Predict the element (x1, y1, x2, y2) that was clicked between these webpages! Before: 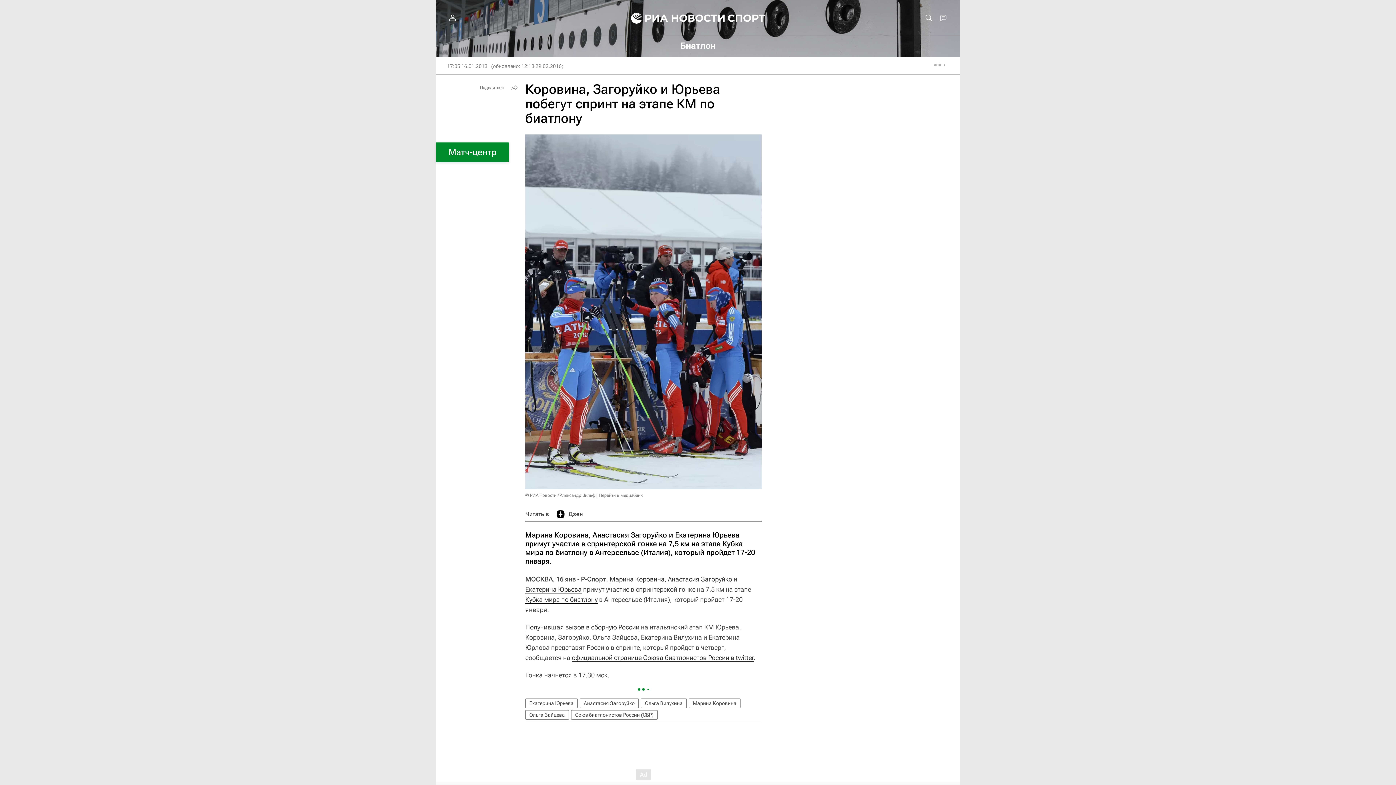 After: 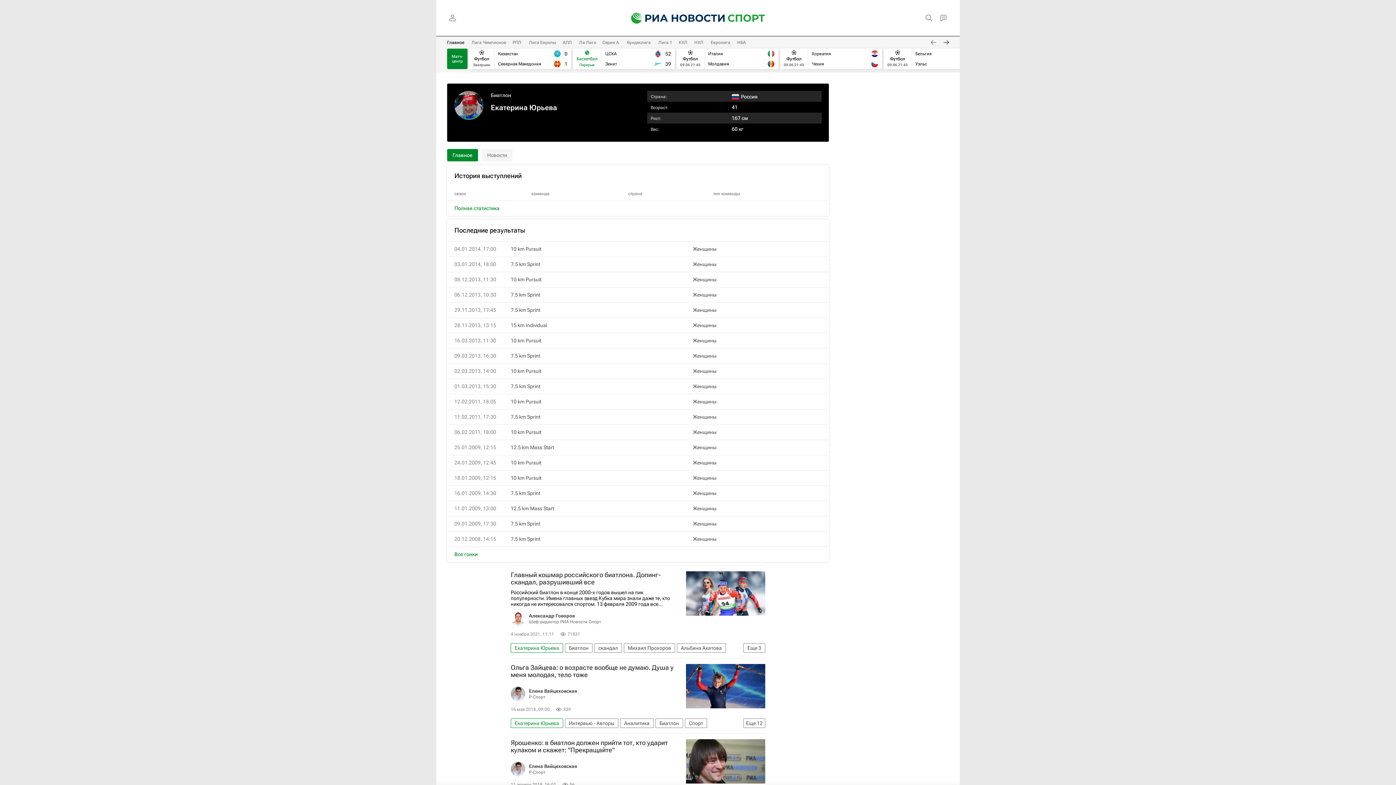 Action: bbox: (525, 698, 577, 708) label: Екатерина Юрьева